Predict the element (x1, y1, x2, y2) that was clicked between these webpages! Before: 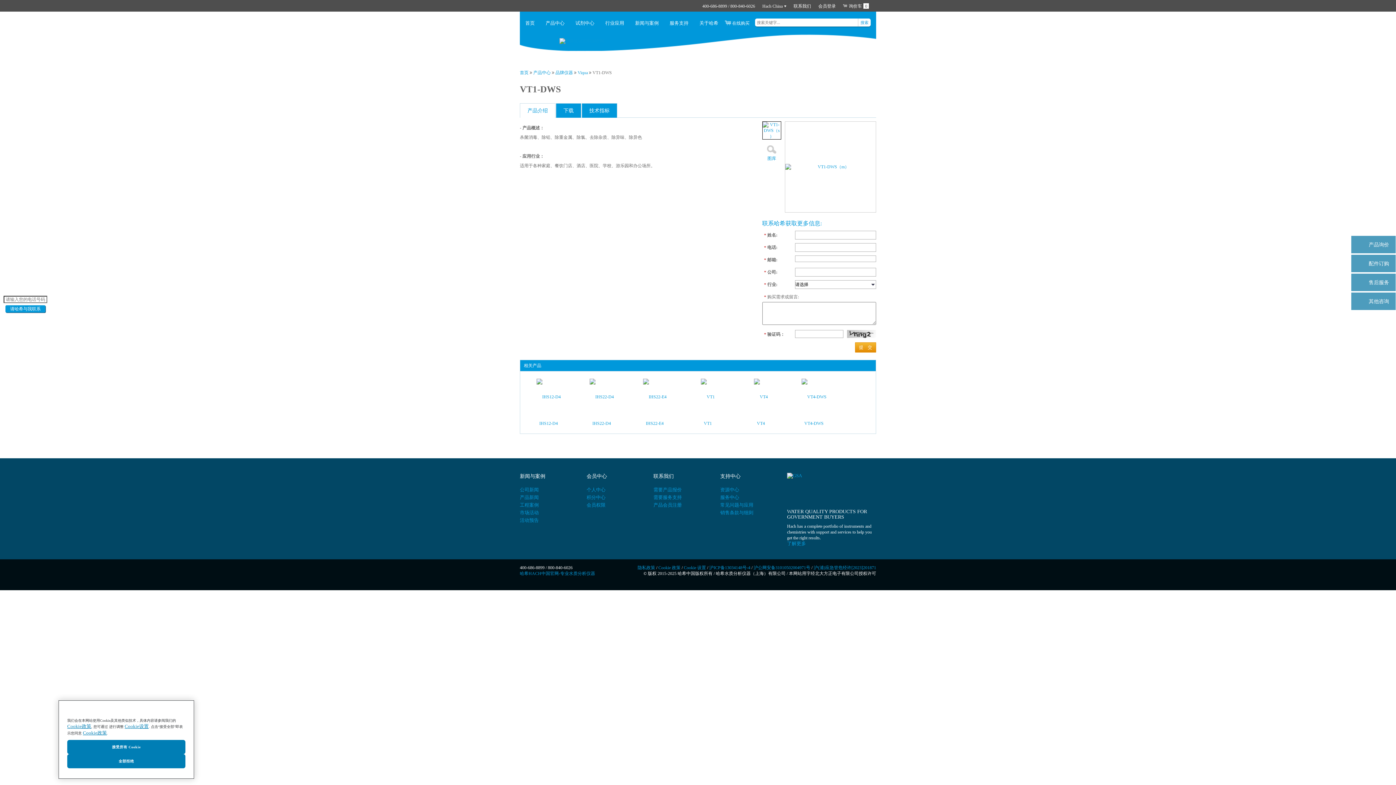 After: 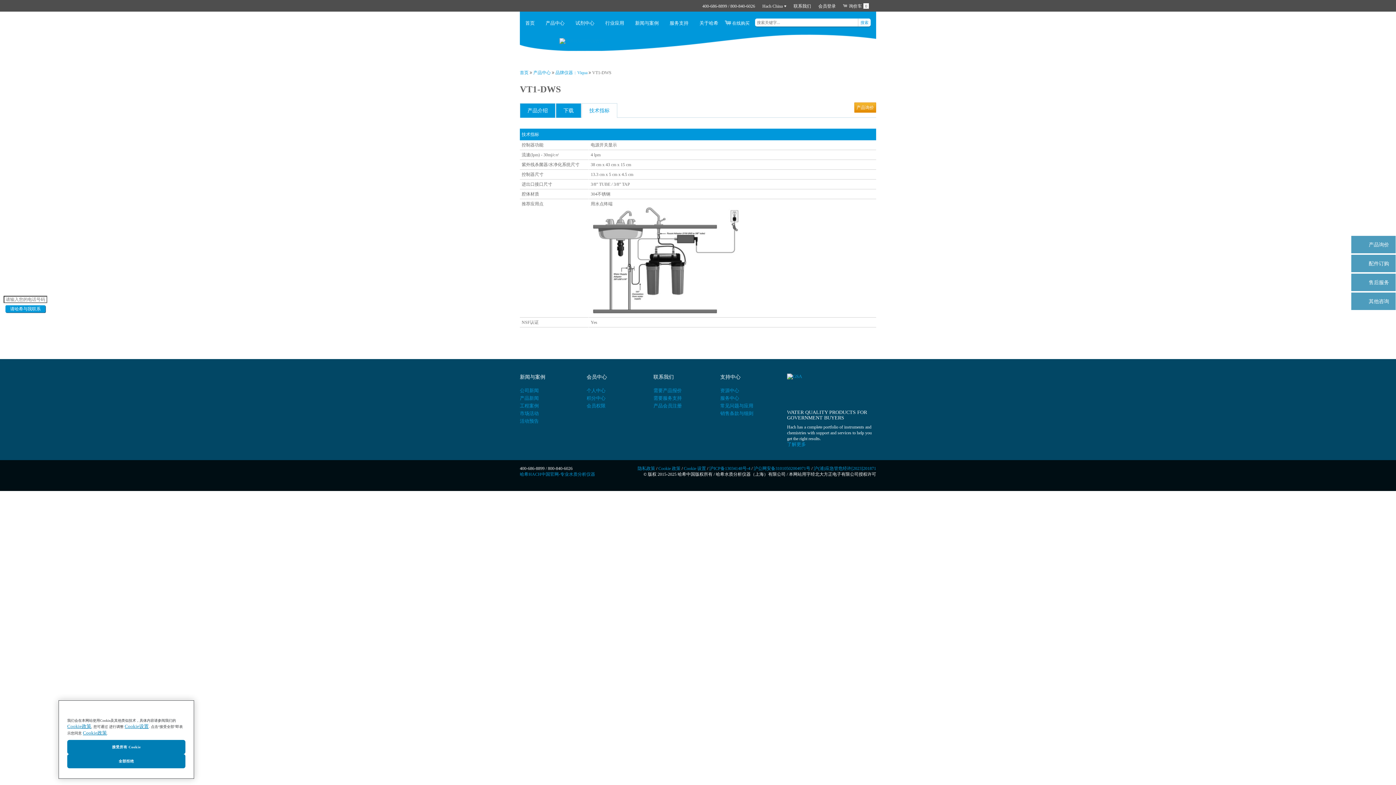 Action: bbox: (582, 103, 617, 117) label: 技术指标